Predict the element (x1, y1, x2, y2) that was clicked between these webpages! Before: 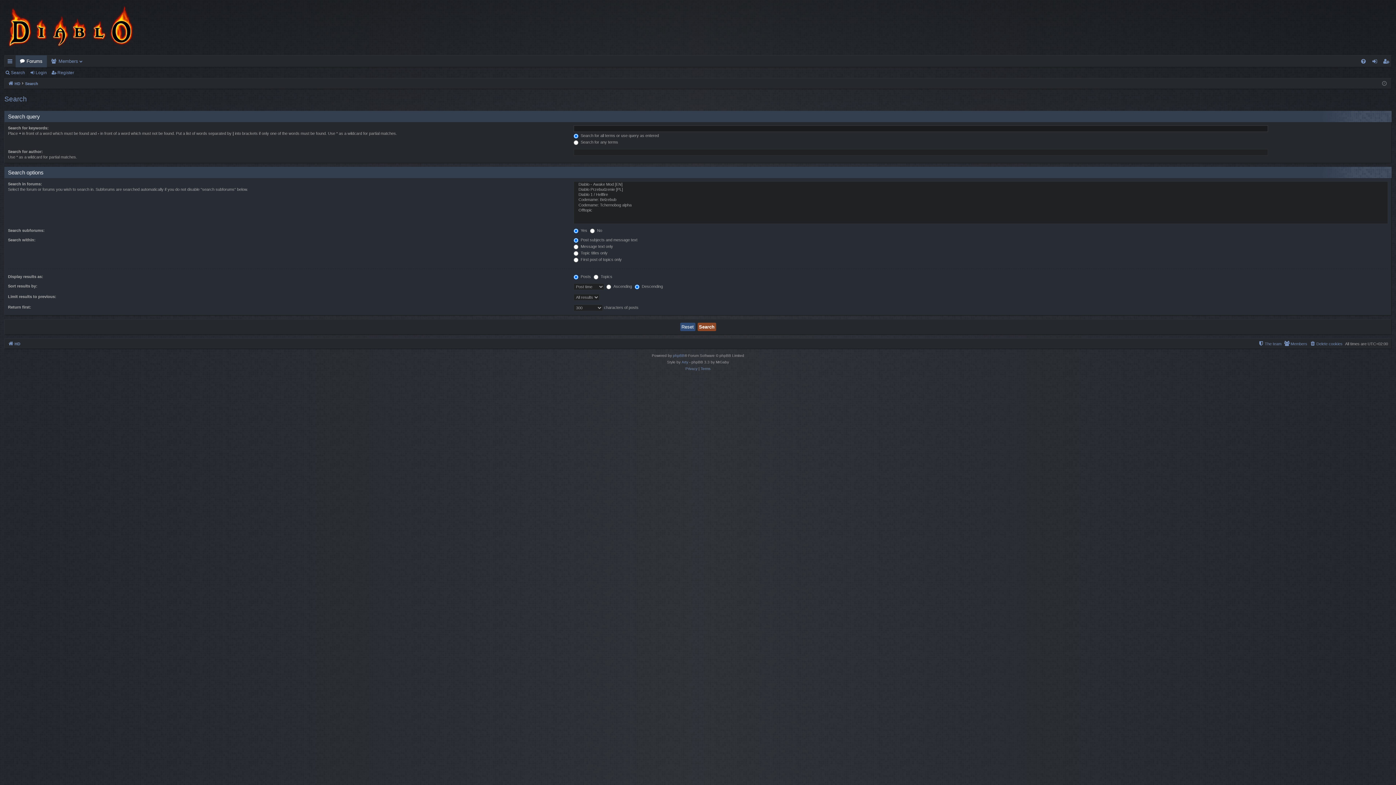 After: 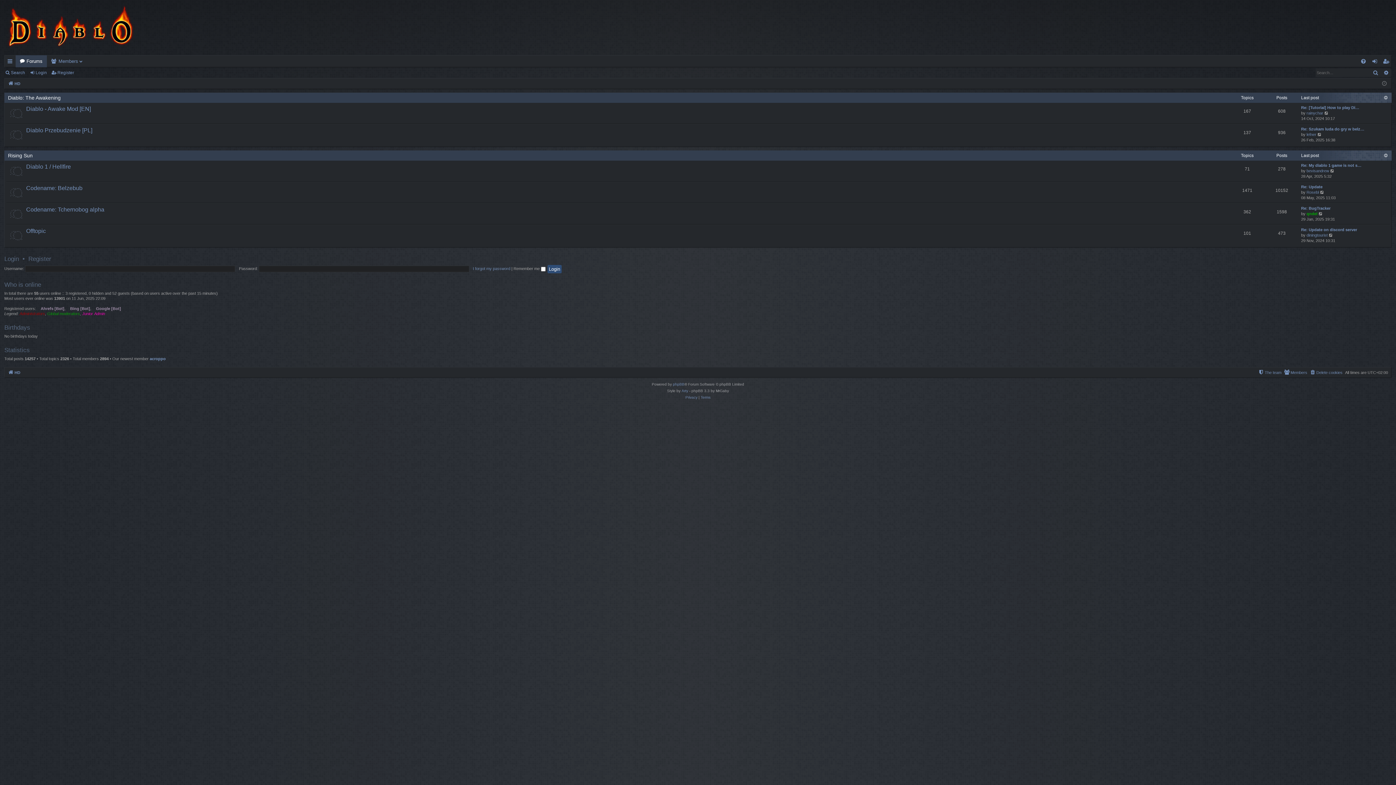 Action: label: HD bbox: (8, 79, 20, 87)